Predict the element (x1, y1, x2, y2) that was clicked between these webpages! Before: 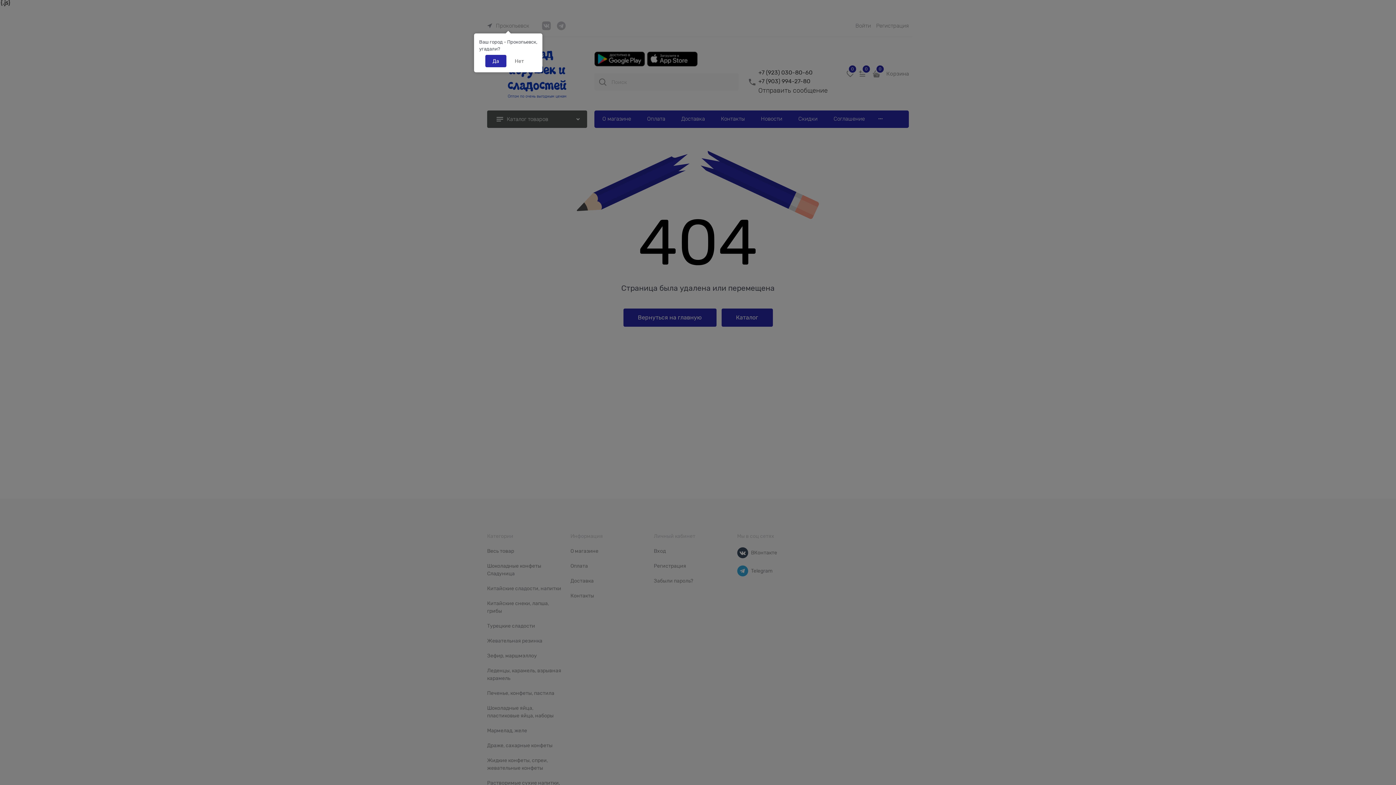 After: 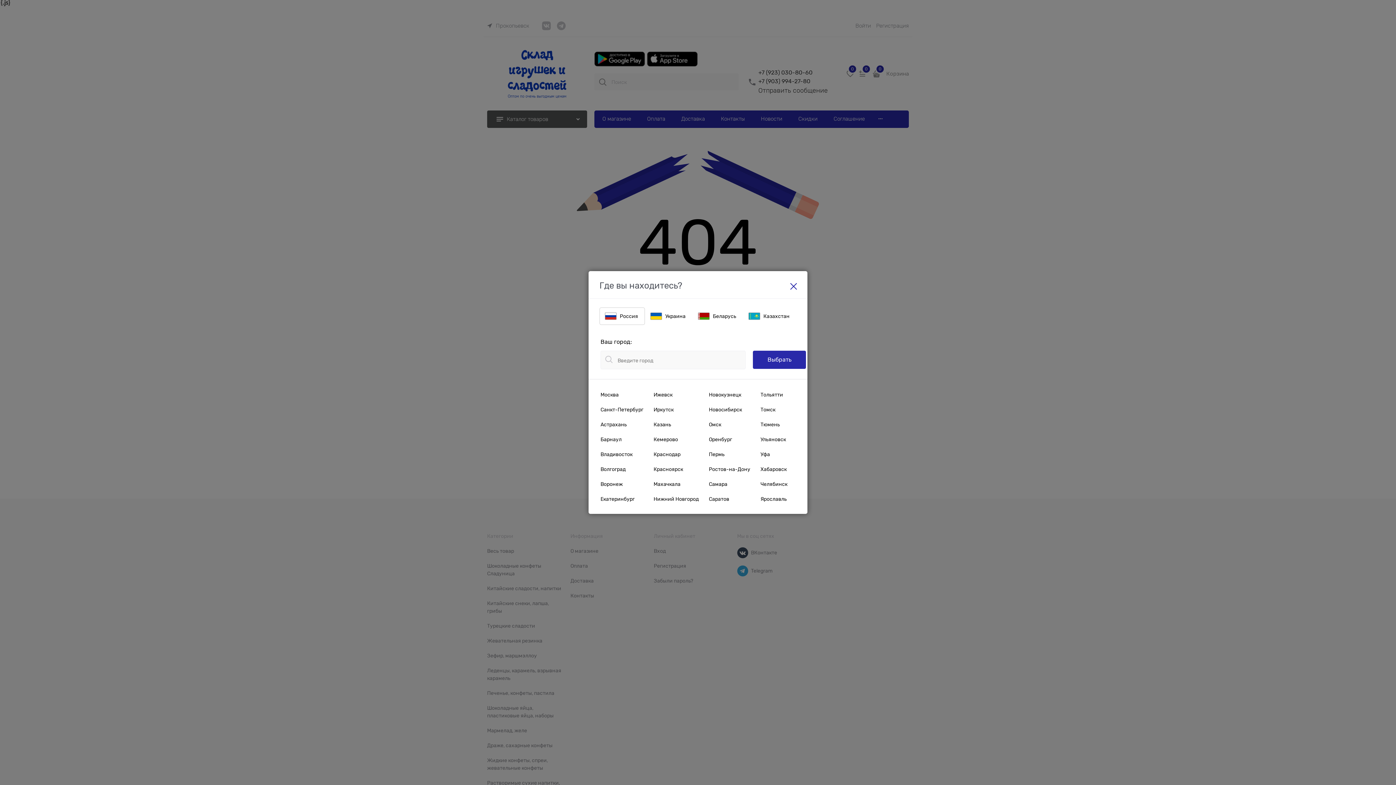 Action: bbox: (507, 54, 531, 67) label: Нет